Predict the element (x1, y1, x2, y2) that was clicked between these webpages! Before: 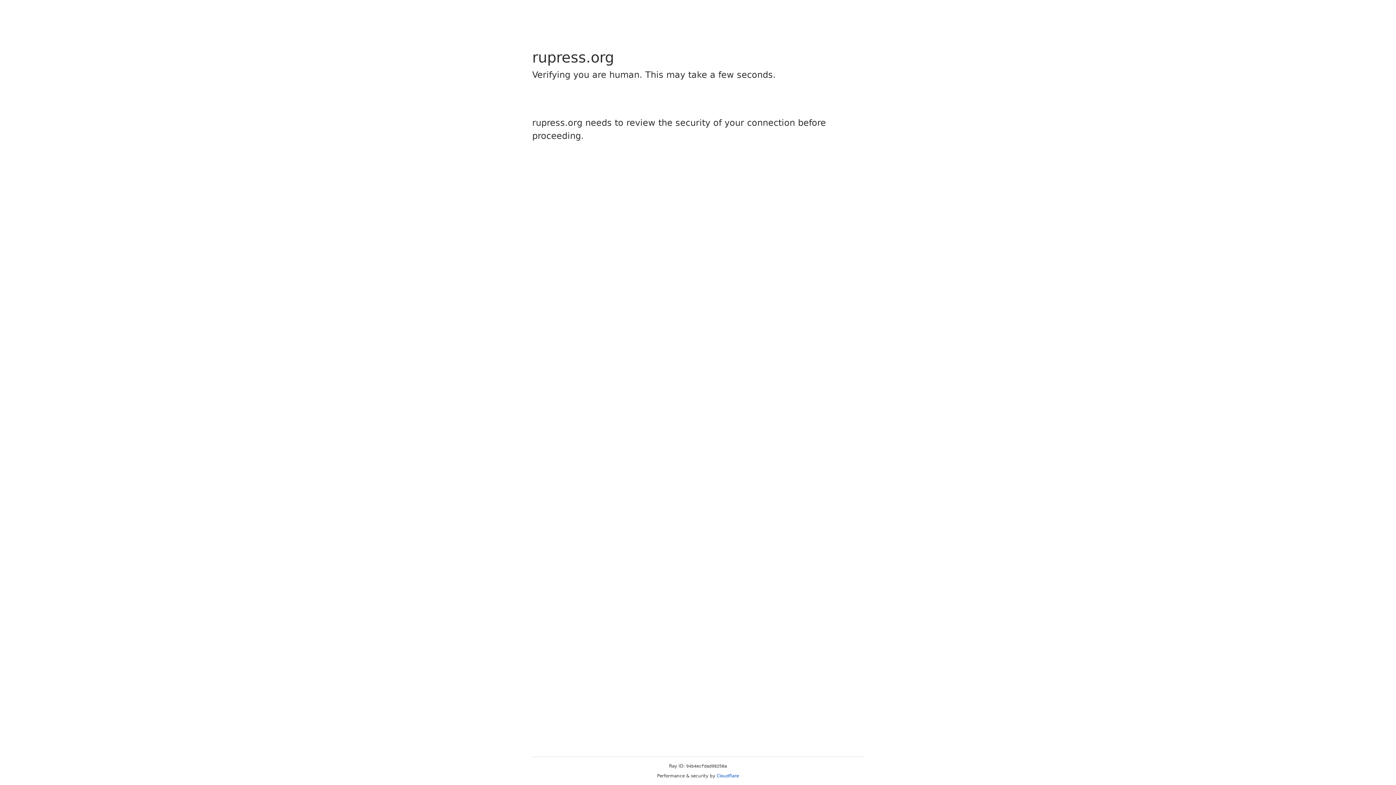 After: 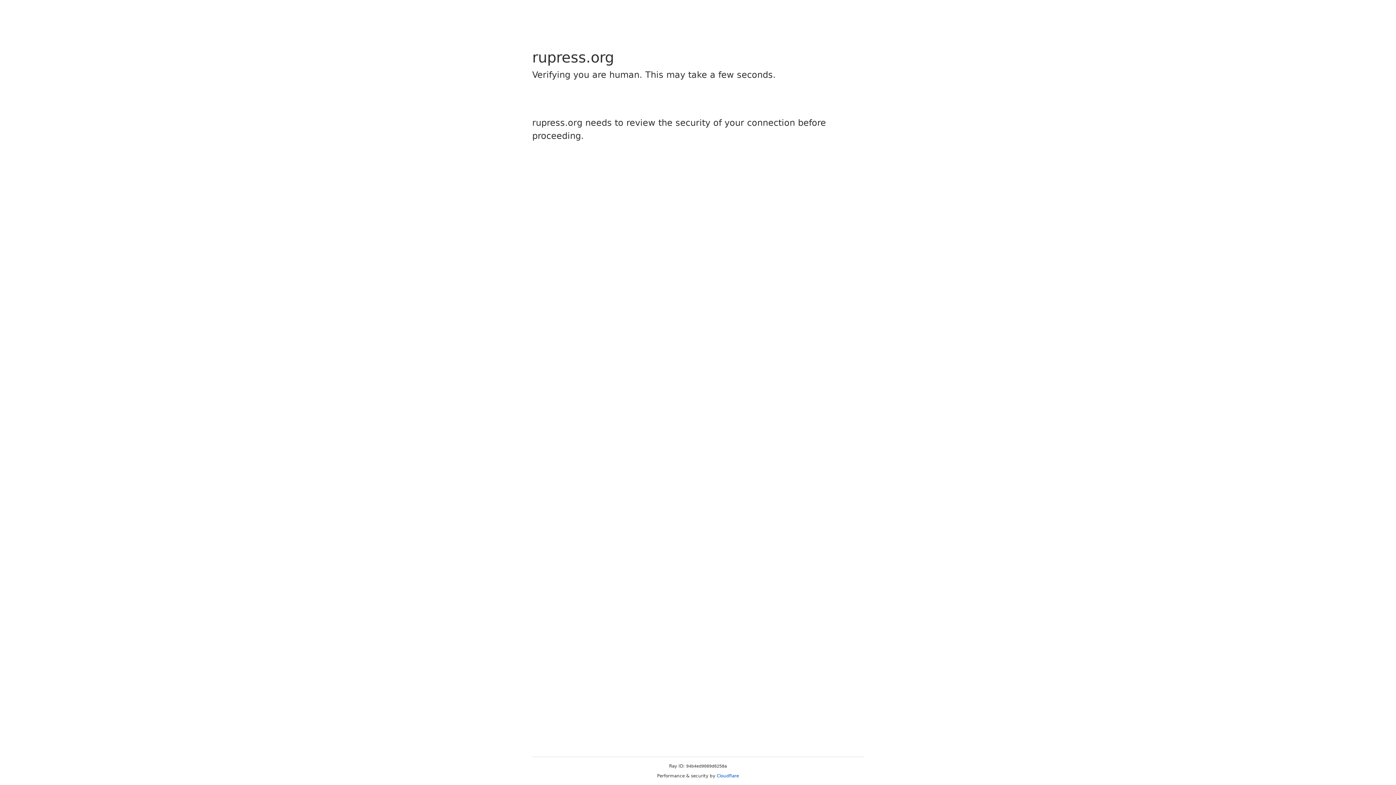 Action: label: Cloudflare bbox: (716, 773, 739, 778)